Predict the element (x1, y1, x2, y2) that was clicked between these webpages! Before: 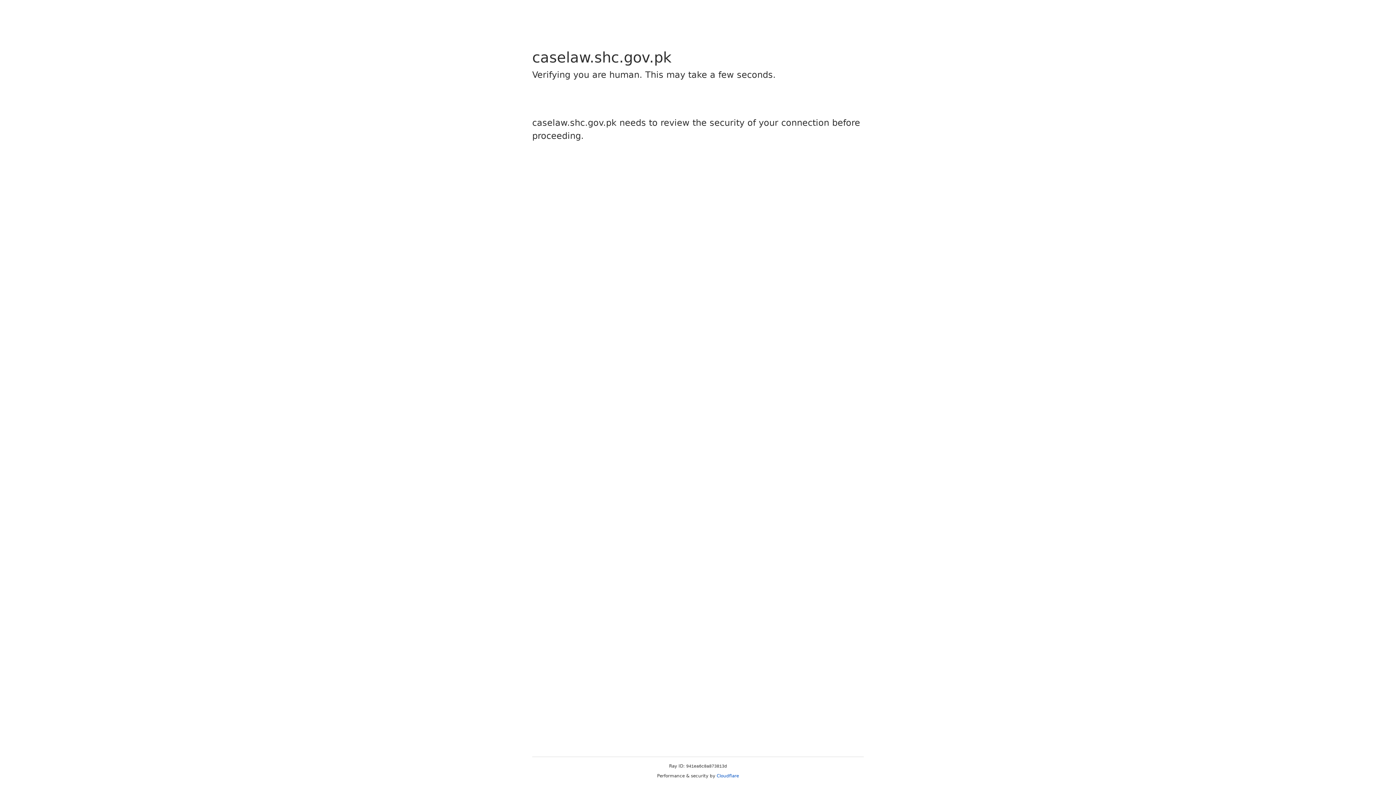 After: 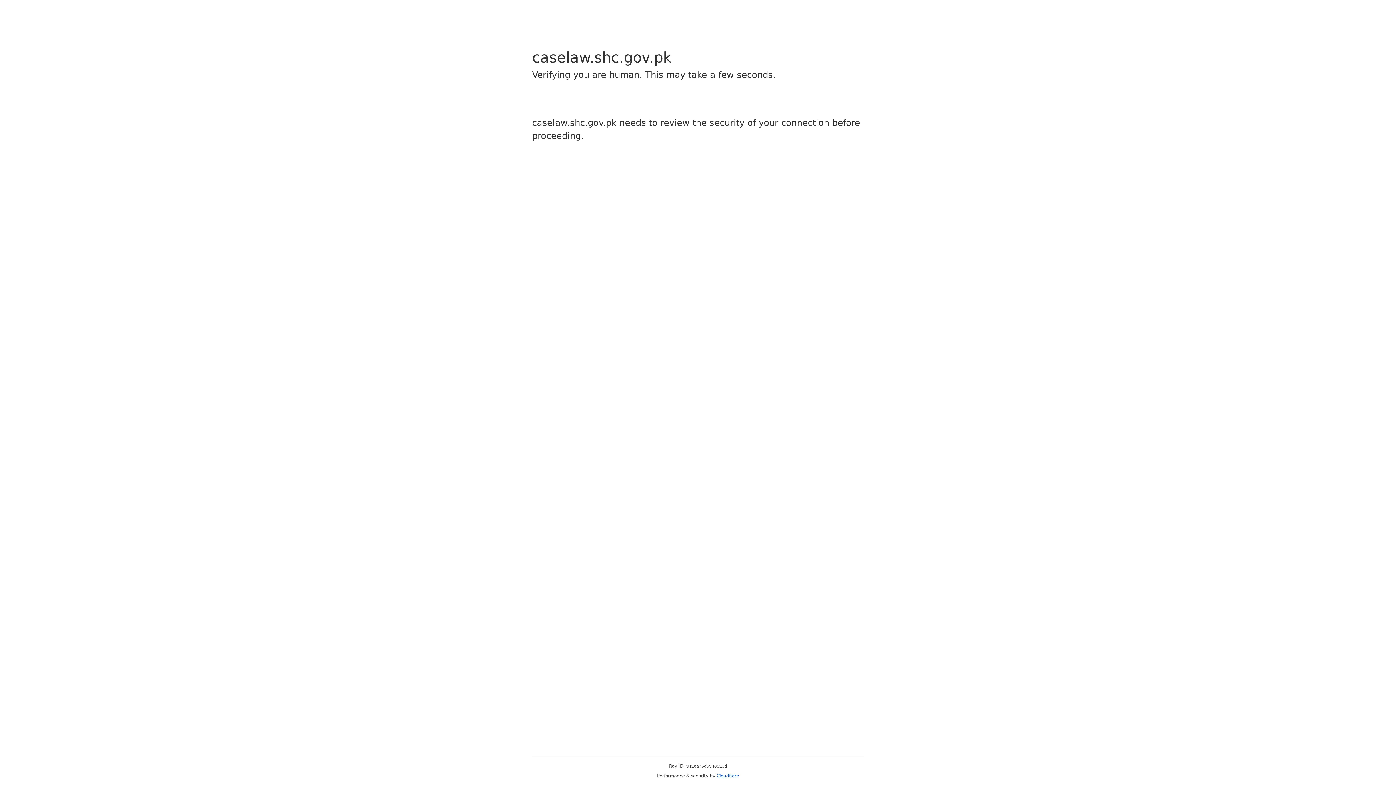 Action: label: Cloudflare bbox: (716, 773, 739, 778)